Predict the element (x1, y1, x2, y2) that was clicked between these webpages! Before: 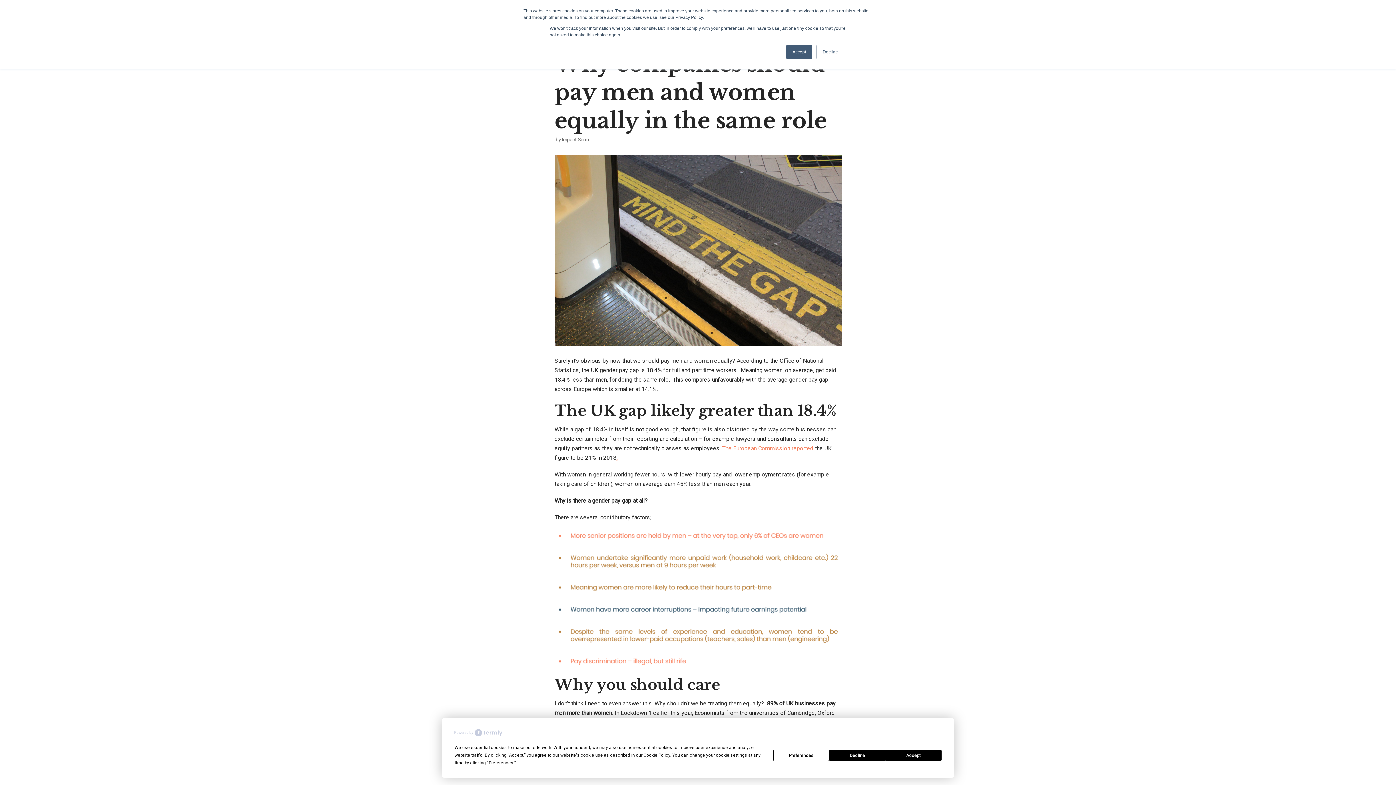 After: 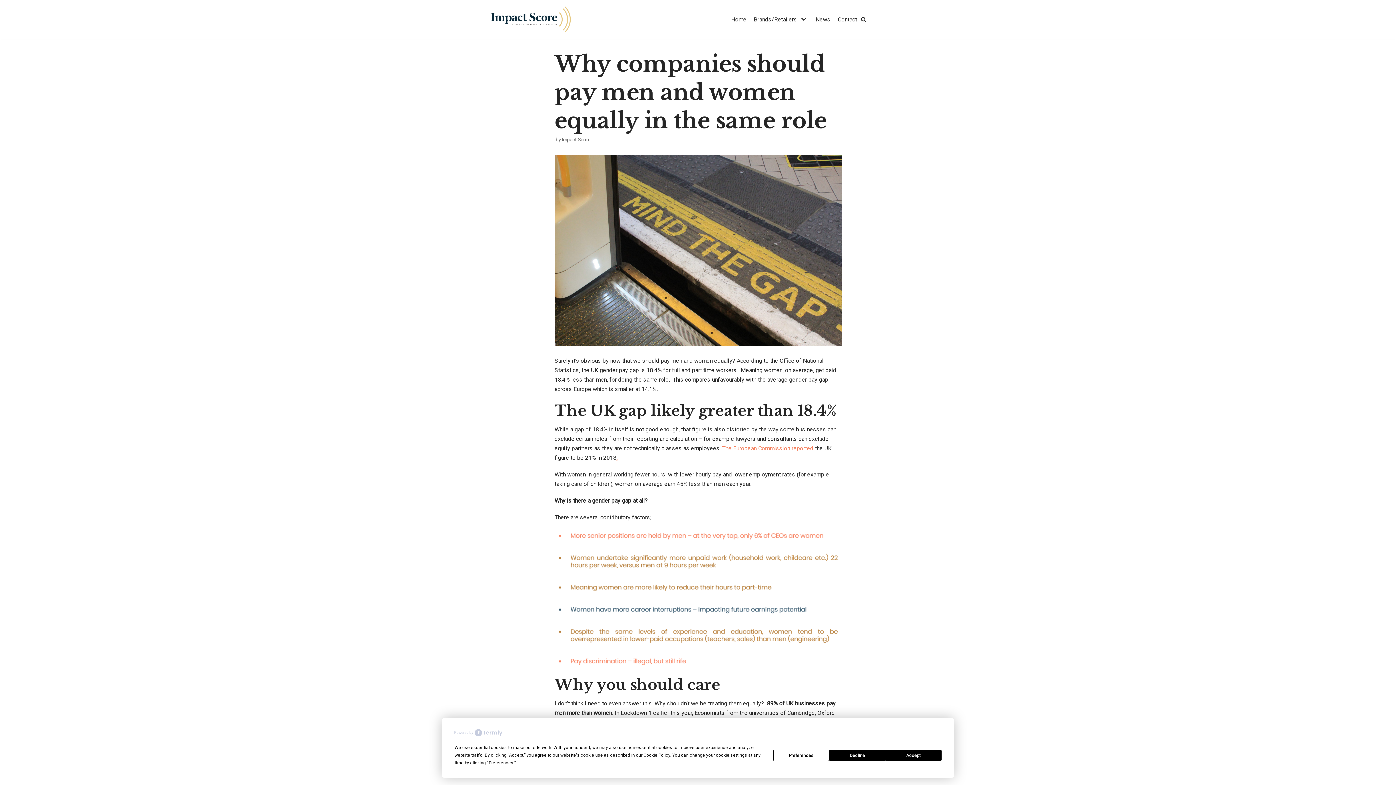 Action: bbox: (816, 44, 844, 59) label: Decline